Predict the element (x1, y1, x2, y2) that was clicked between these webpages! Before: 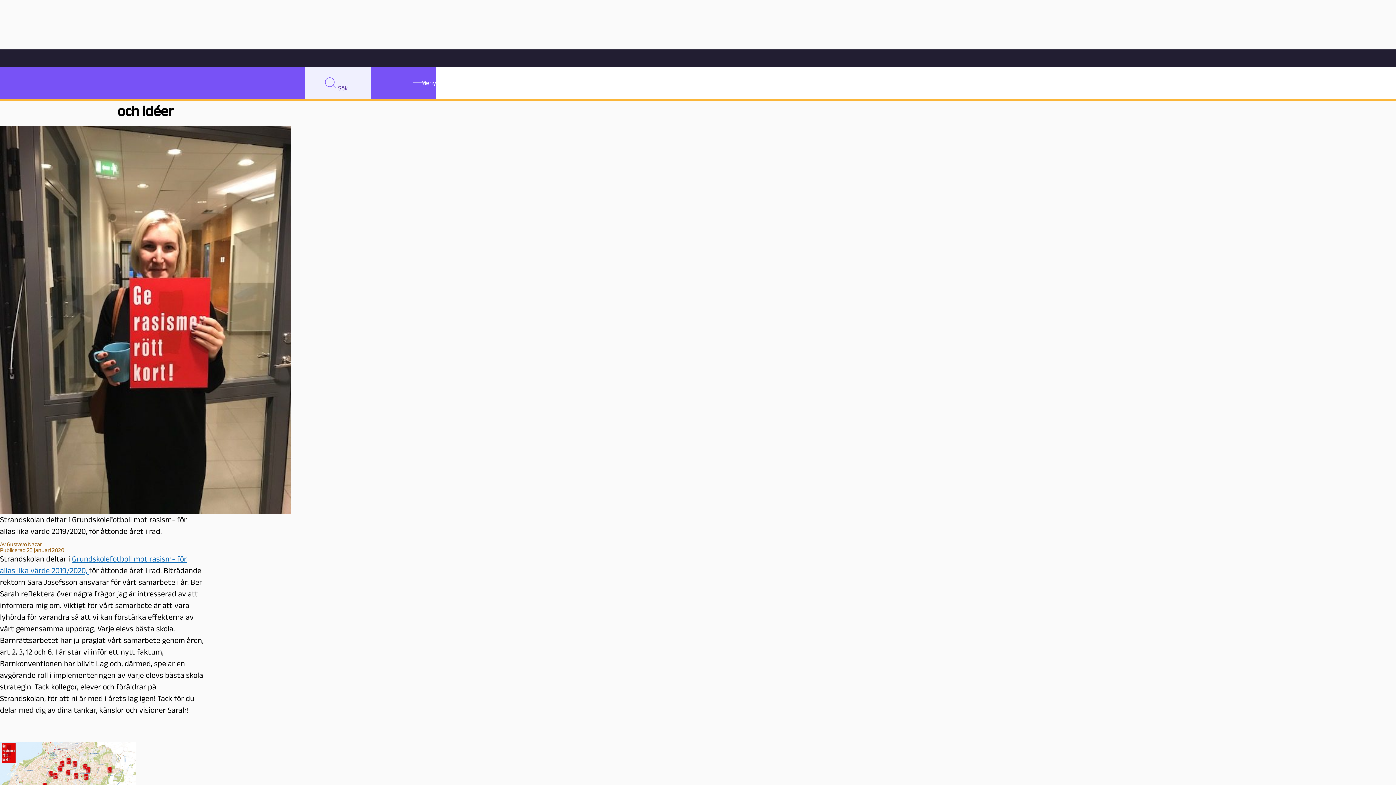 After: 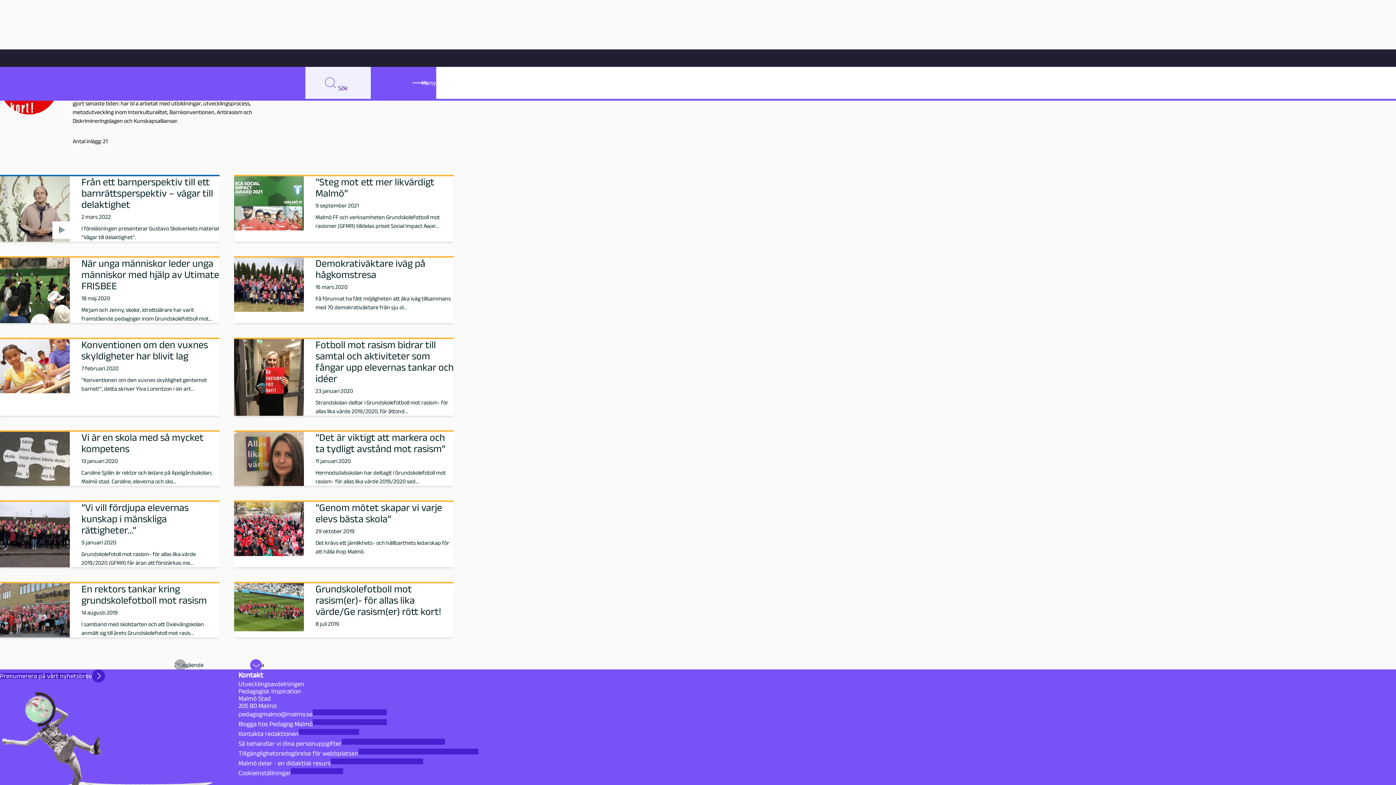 Action: label: Gustavo Nazar bbox: (6, 541, 42, 547)